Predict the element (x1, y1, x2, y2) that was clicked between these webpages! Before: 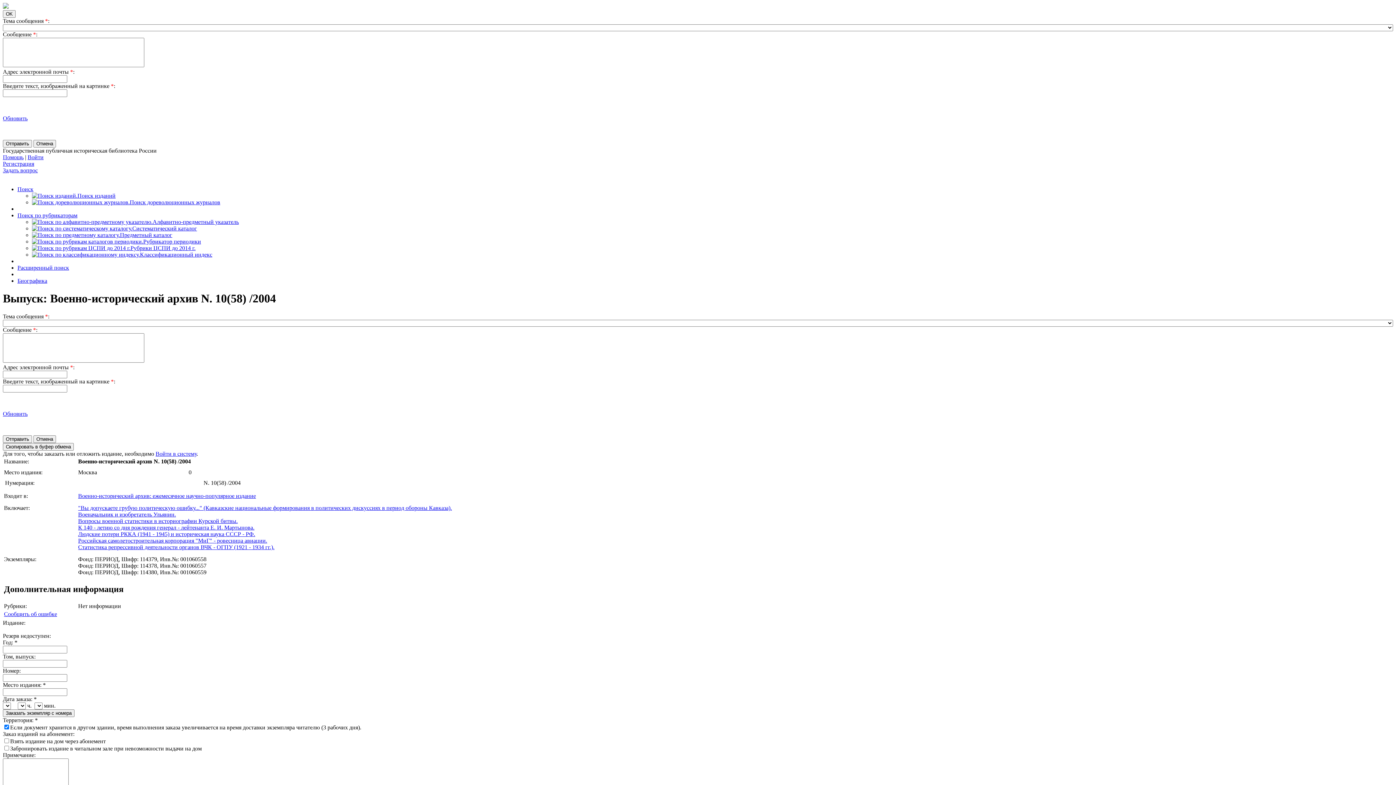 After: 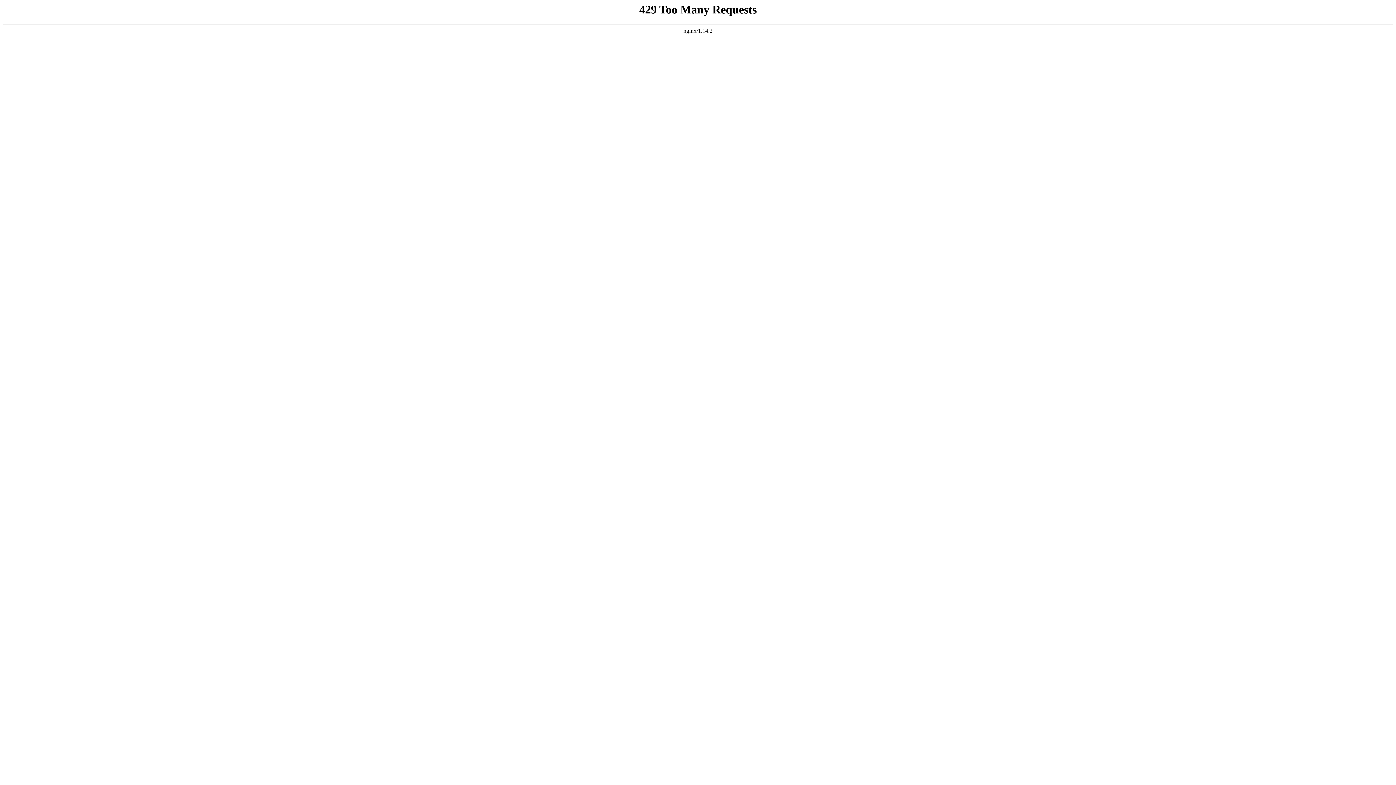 Action: label: Систематический каталог bbox: (32, 225, 197, 231)